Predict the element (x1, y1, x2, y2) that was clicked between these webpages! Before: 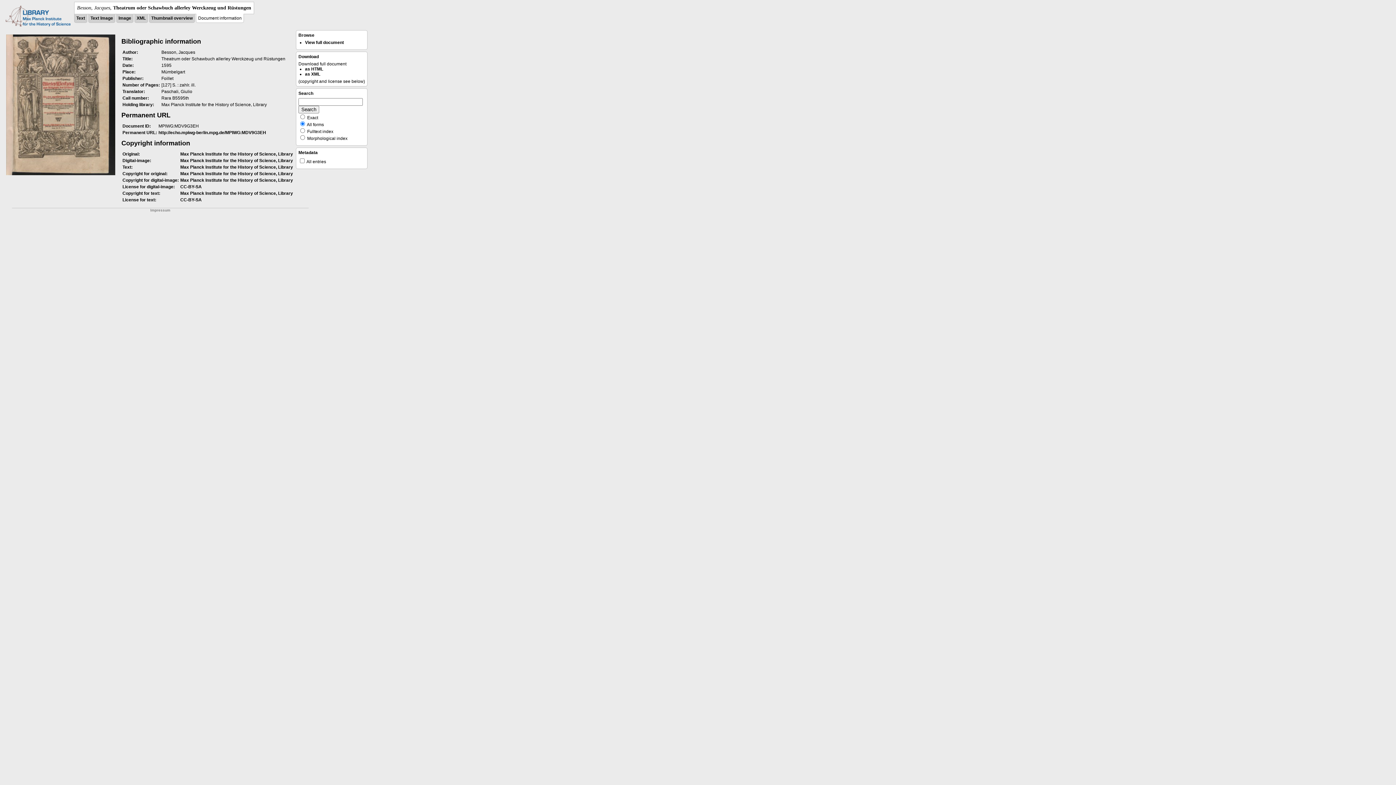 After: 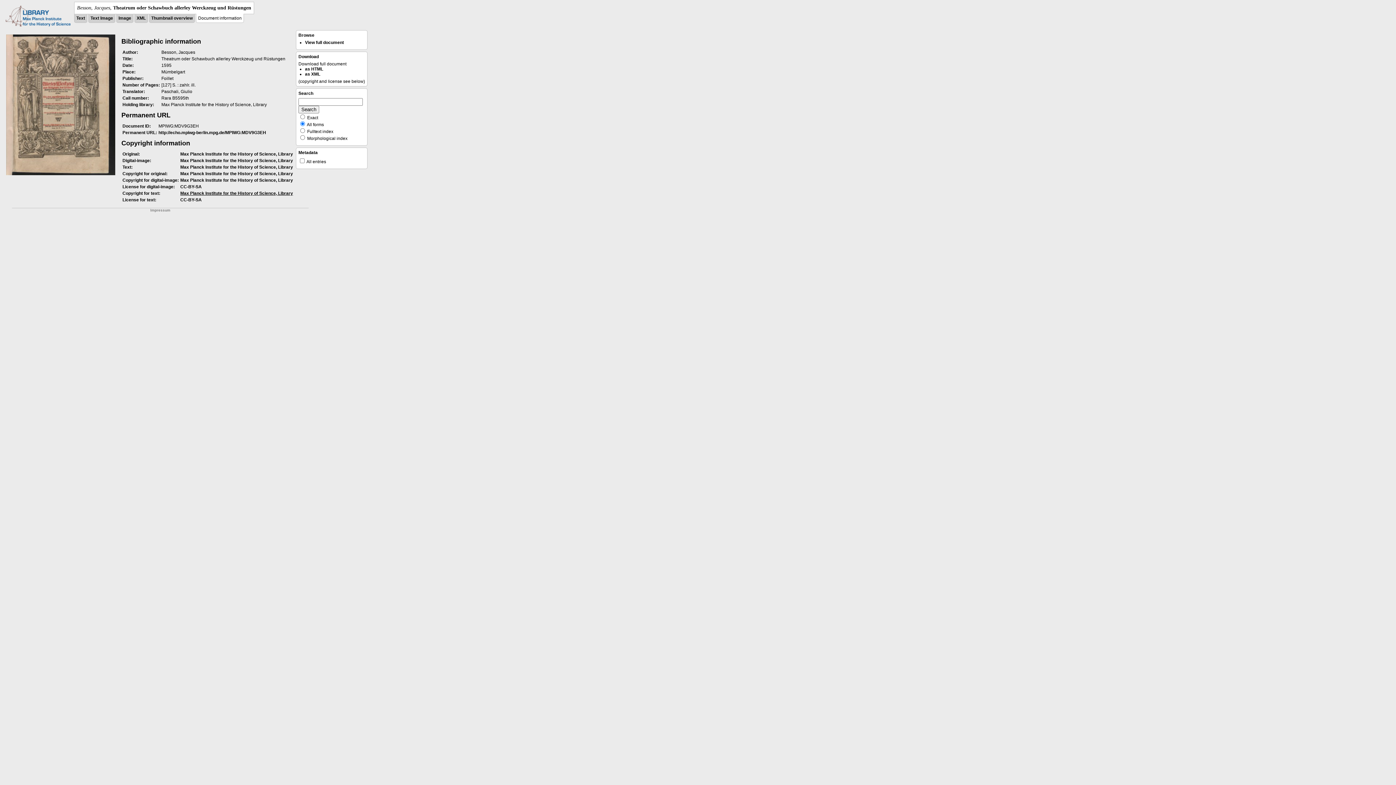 Action: bbox: (180, 190, 293, 196) label: Max Planck Institute for the History of Science, Library